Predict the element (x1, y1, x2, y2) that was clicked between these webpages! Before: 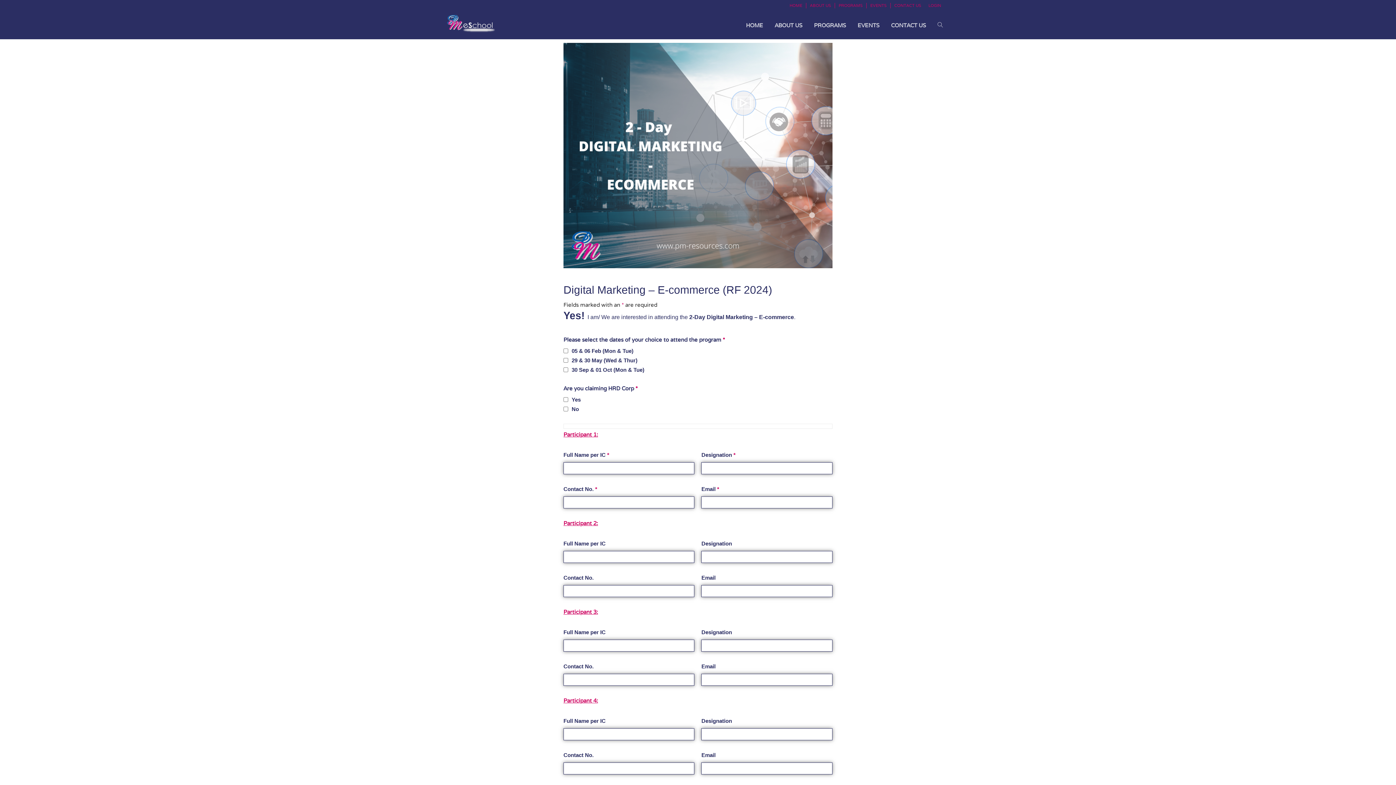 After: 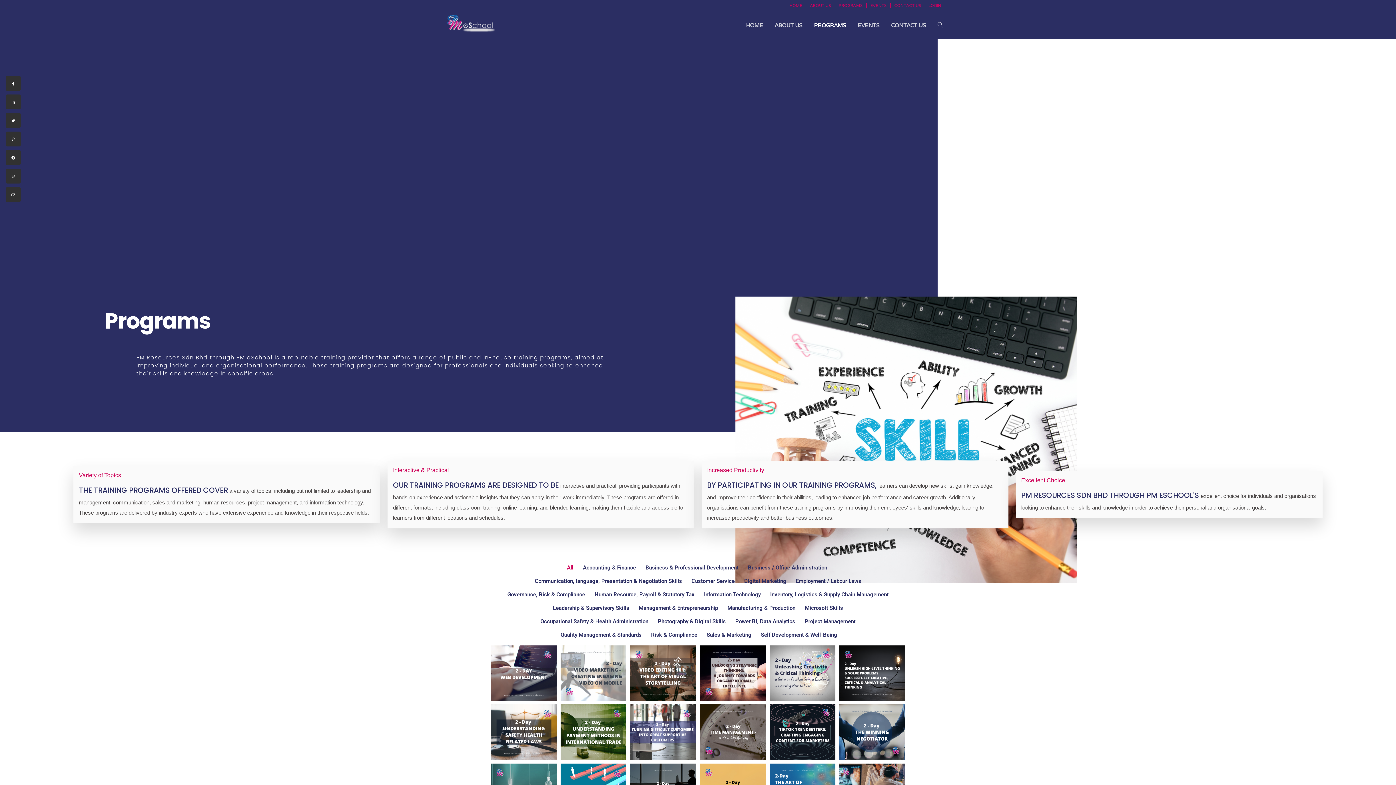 Action: bbox: (838, 2, 862, 8) label: PROGRAMS